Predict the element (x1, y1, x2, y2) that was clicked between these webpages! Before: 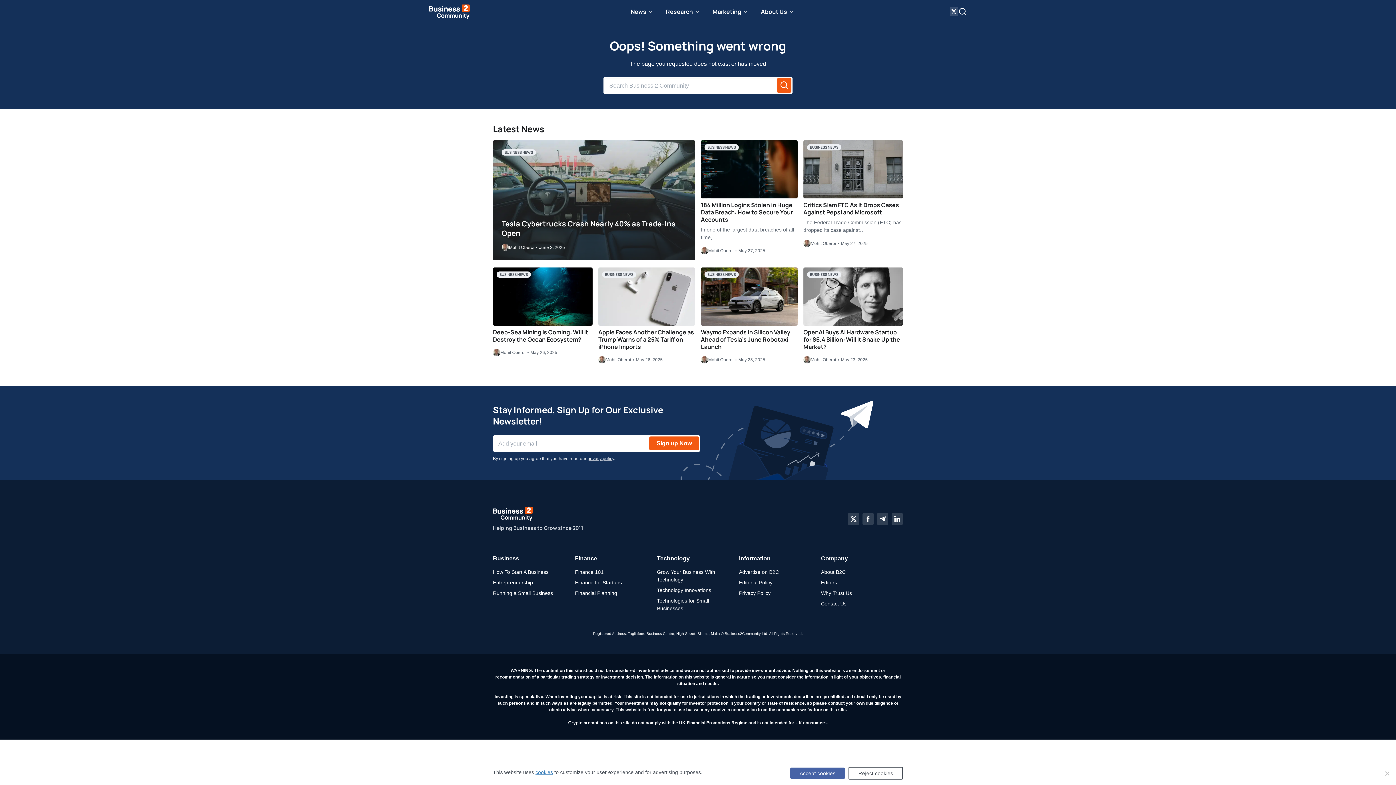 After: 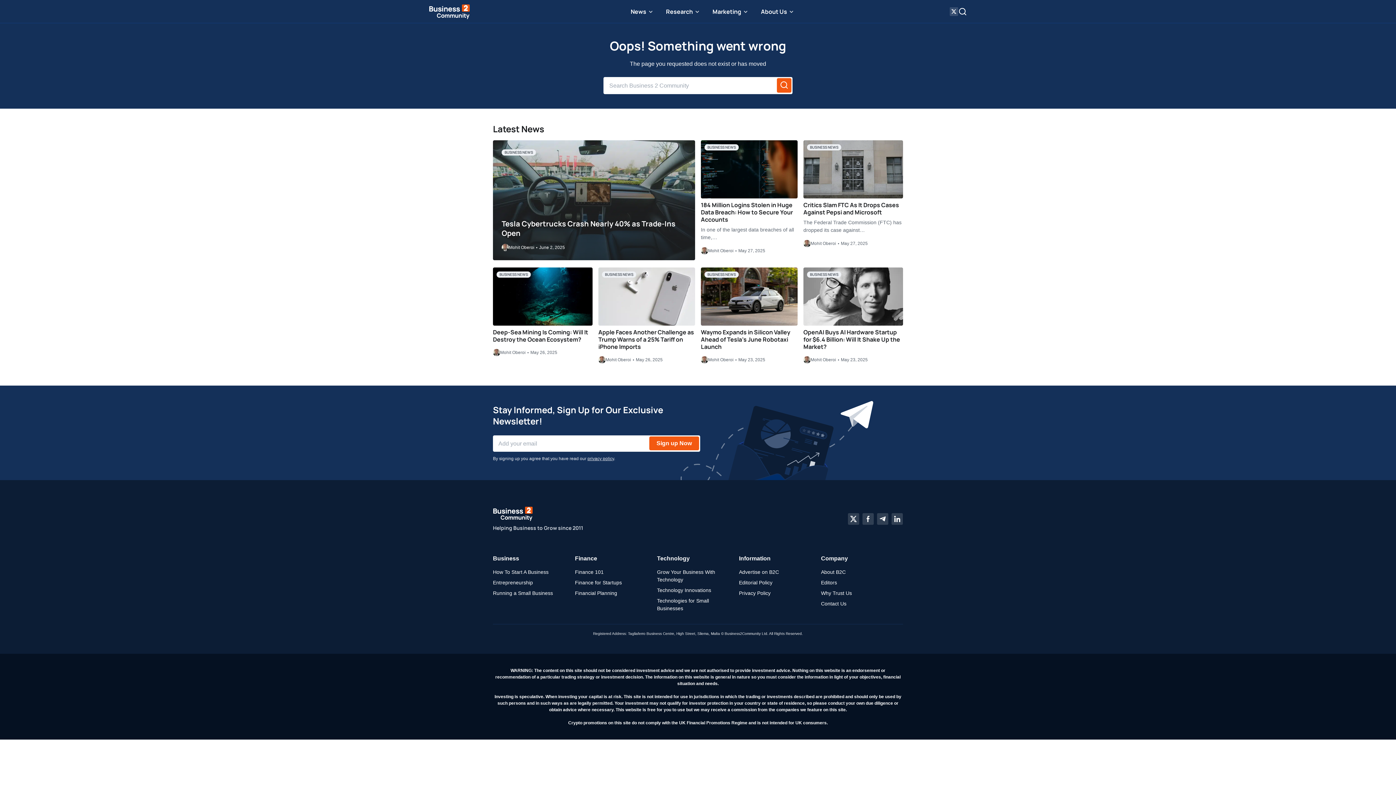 Action: label: Accept cookies bbox: (790, 768, 845, 779)